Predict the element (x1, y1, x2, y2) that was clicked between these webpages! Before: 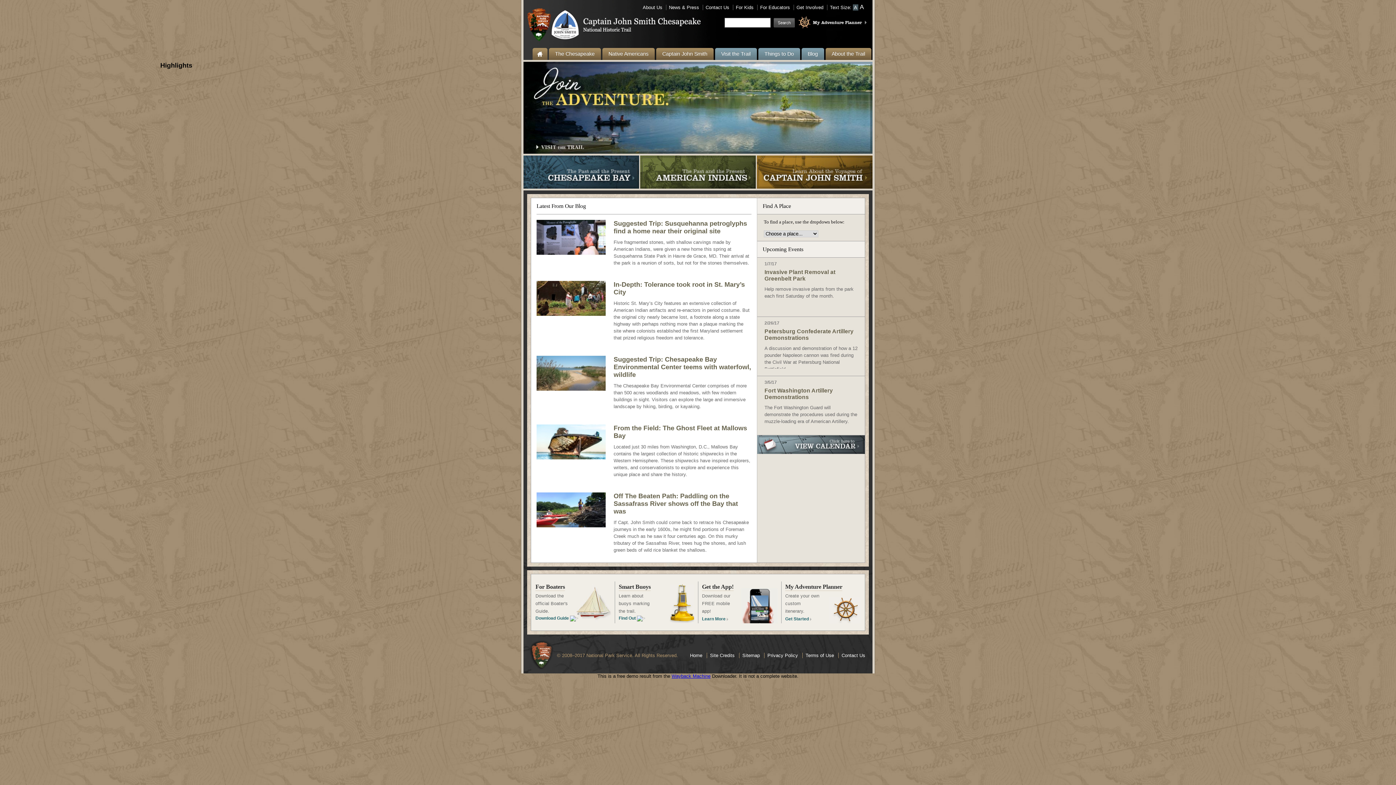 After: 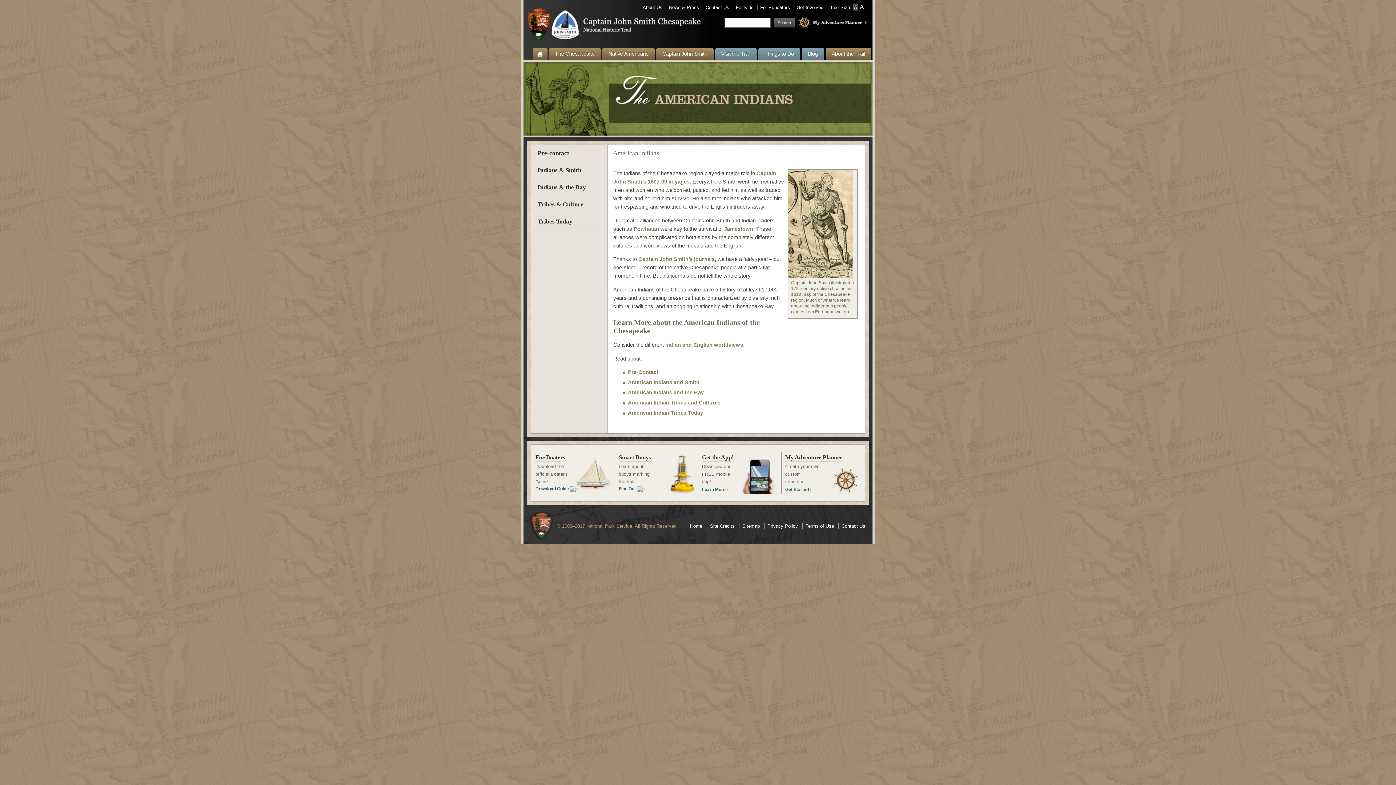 Action: bbox: (602, 48, 654, 60) label: Native Americans